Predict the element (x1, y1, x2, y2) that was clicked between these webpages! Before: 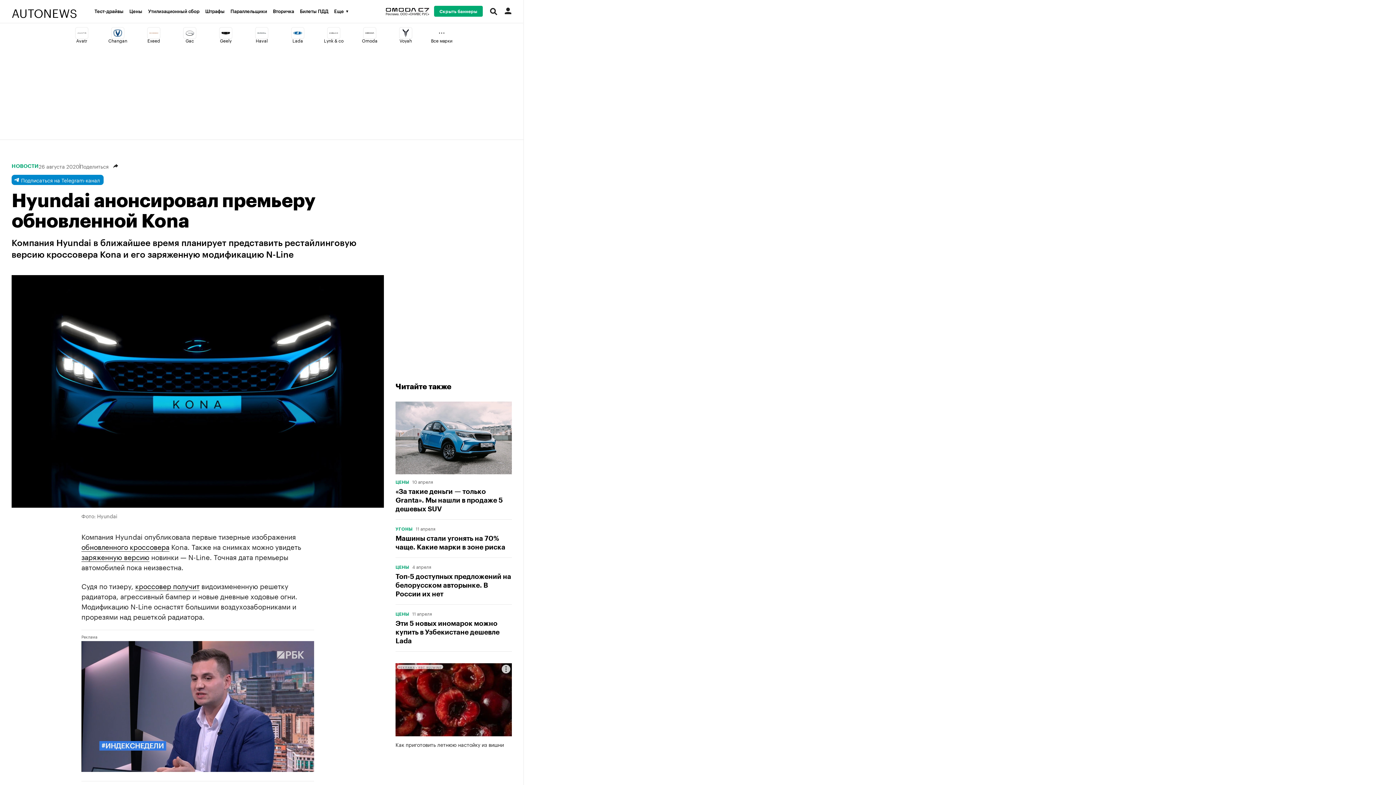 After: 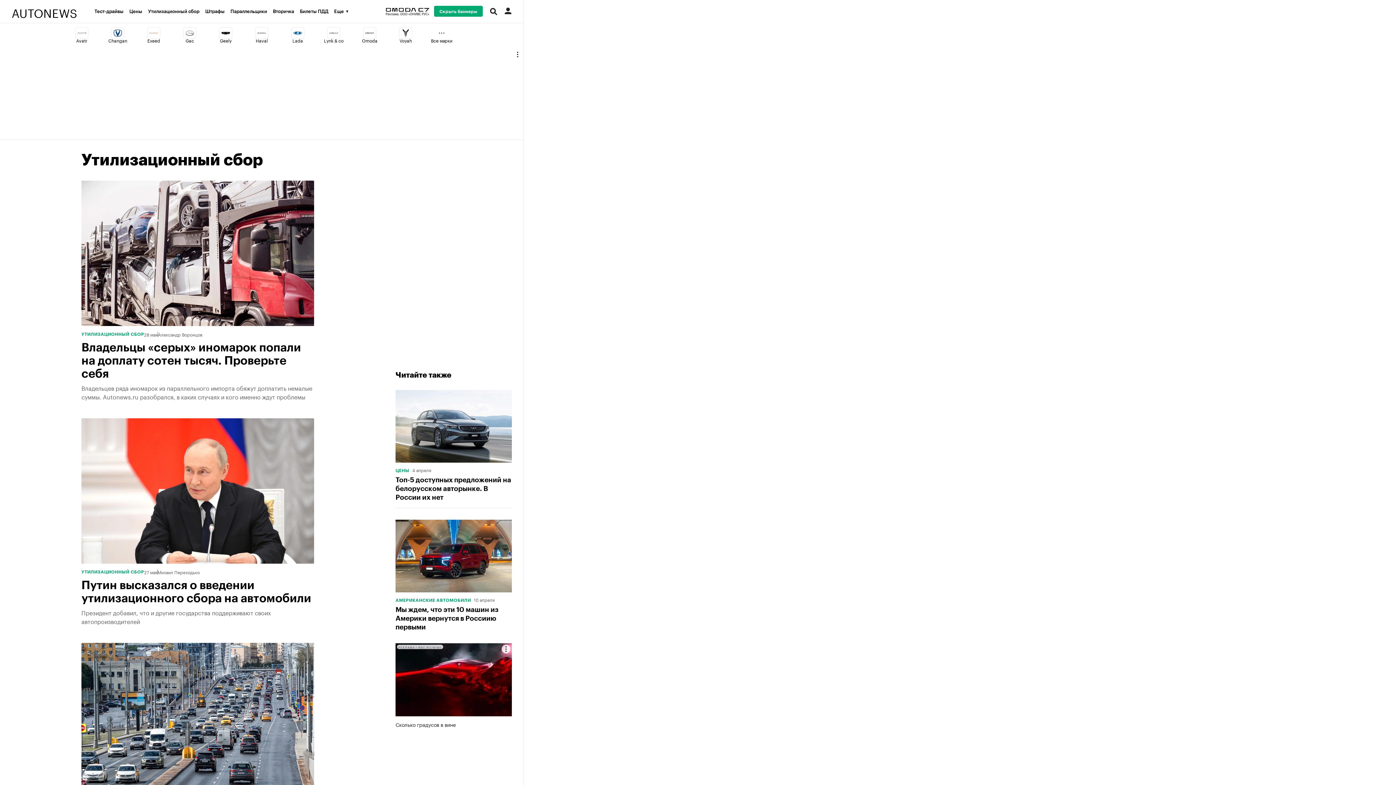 Action: bbox: (148, 9, 205, 13) label: Утилизационный сбор